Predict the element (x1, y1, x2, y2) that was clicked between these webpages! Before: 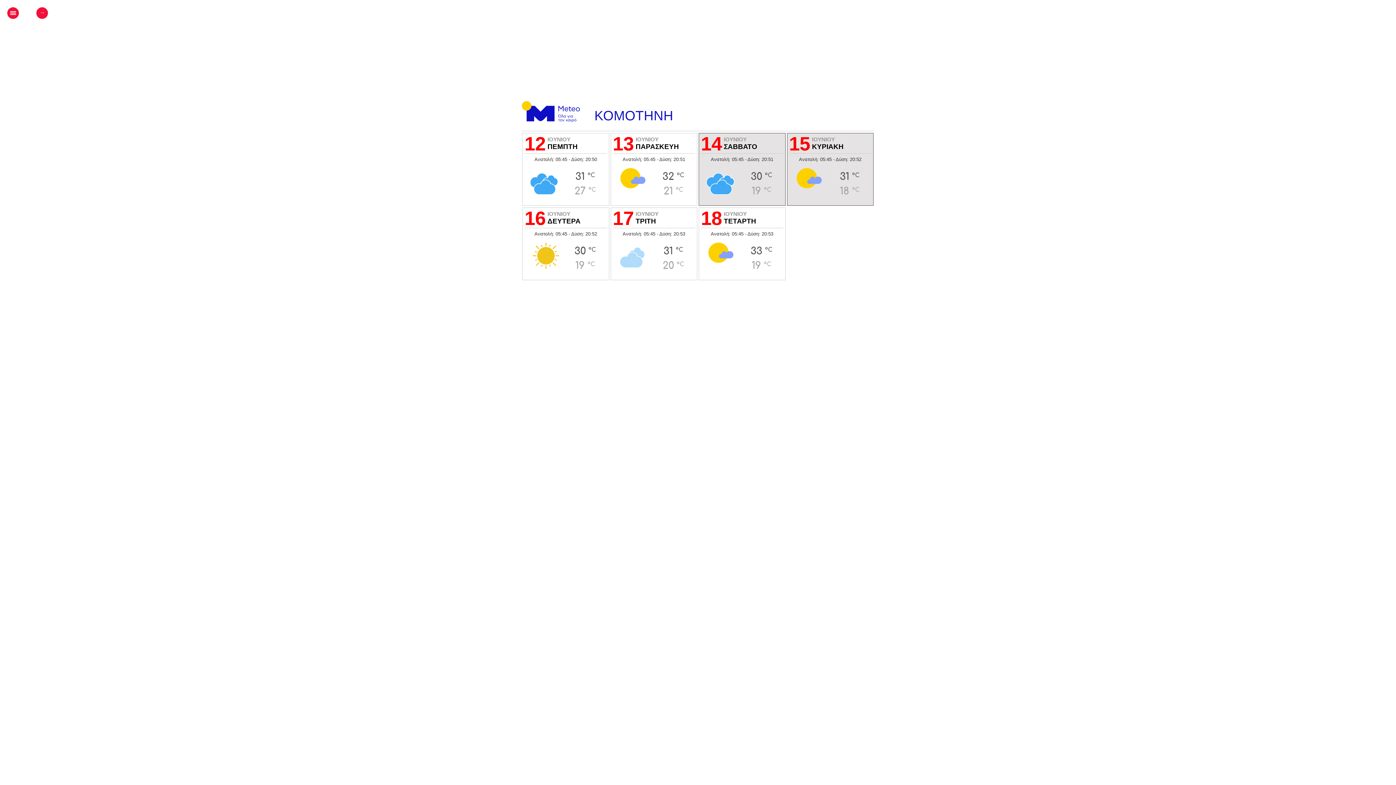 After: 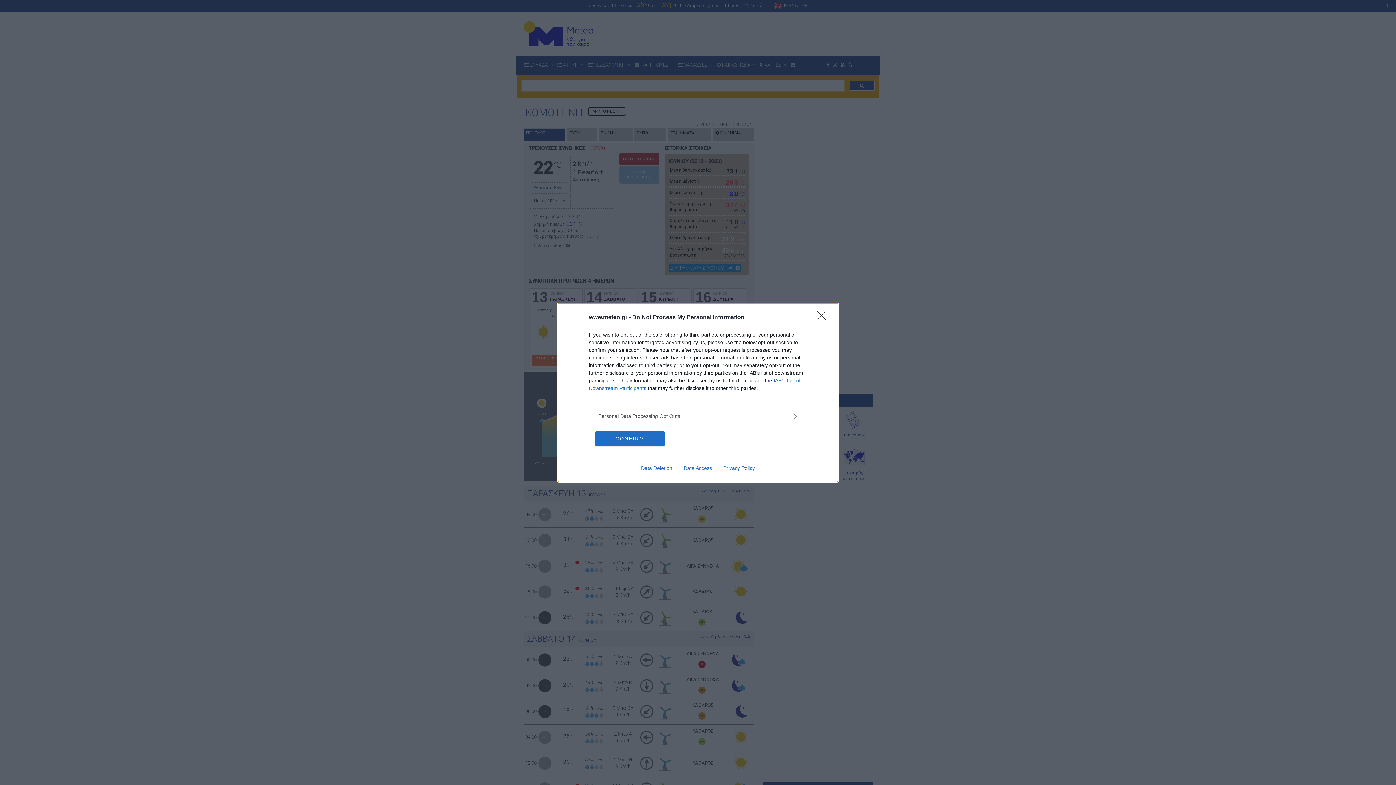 Action: bbox: (521, 117, 580, 123)